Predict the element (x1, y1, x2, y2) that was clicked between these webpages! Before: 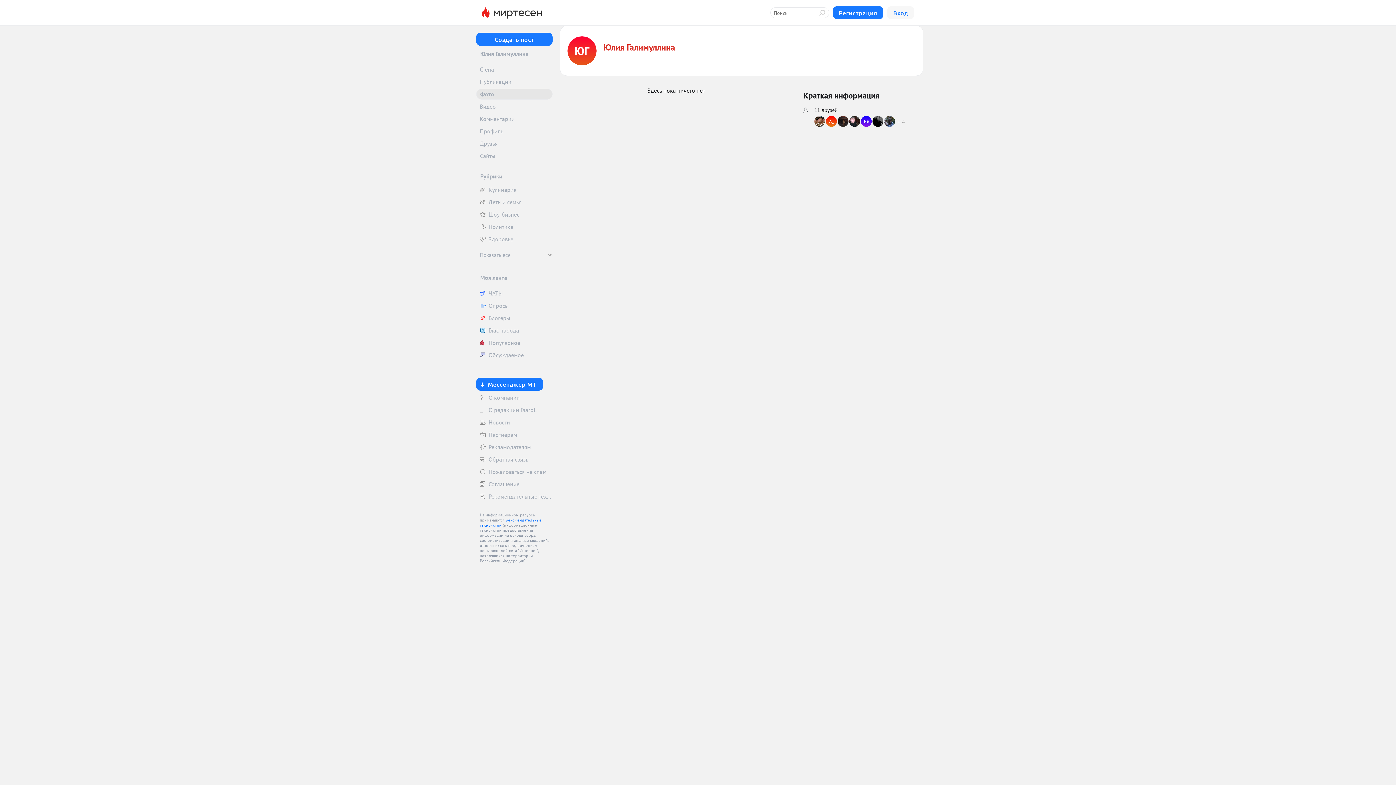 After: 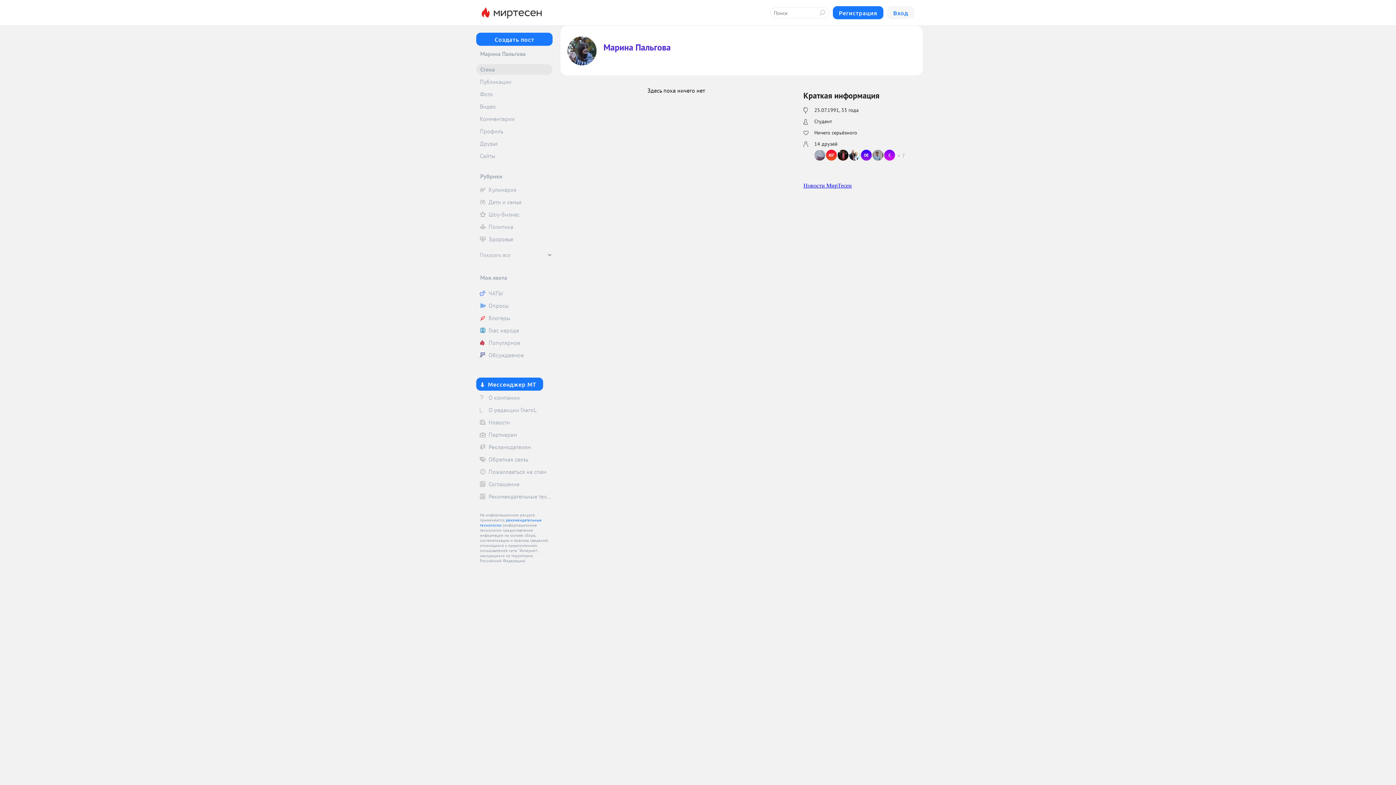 Action: bbox: (884, 116, 896, 126)